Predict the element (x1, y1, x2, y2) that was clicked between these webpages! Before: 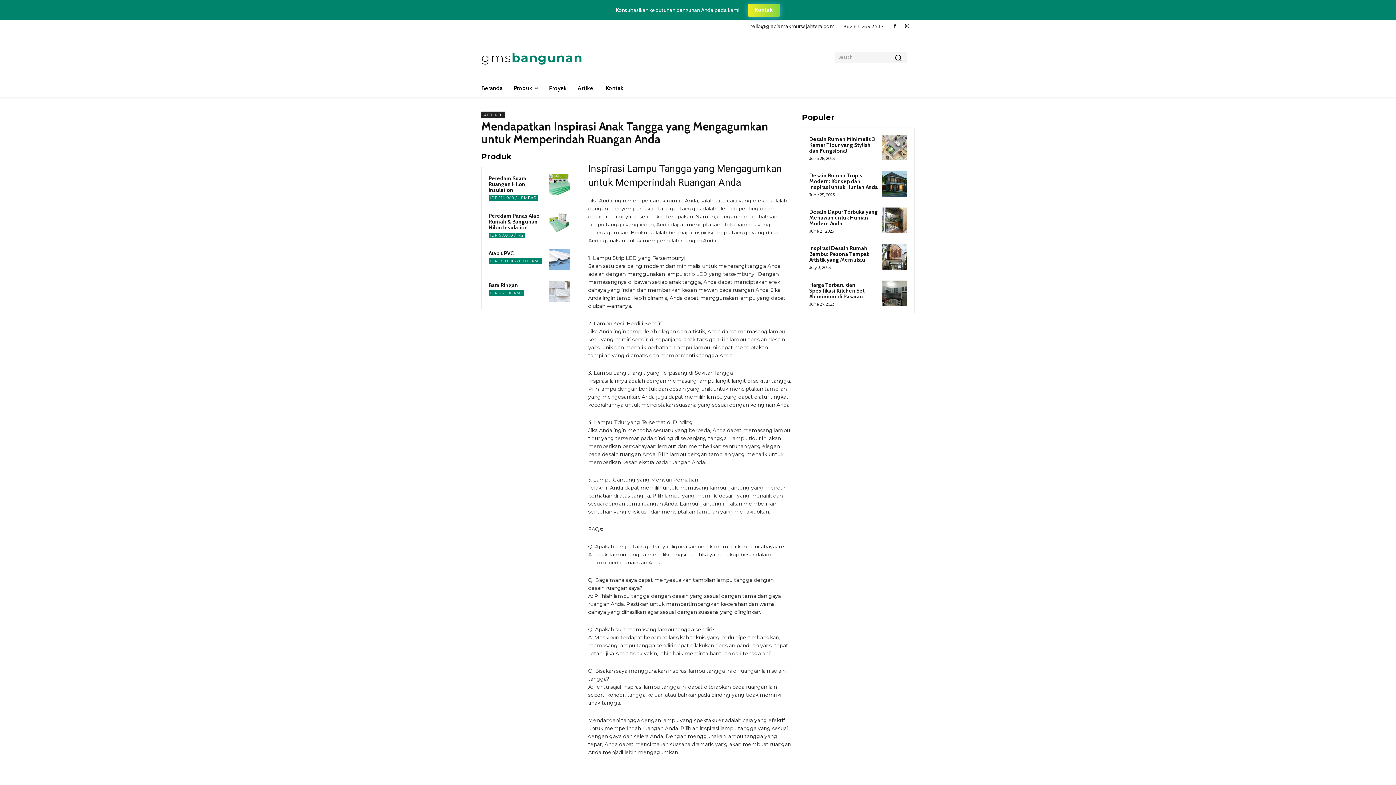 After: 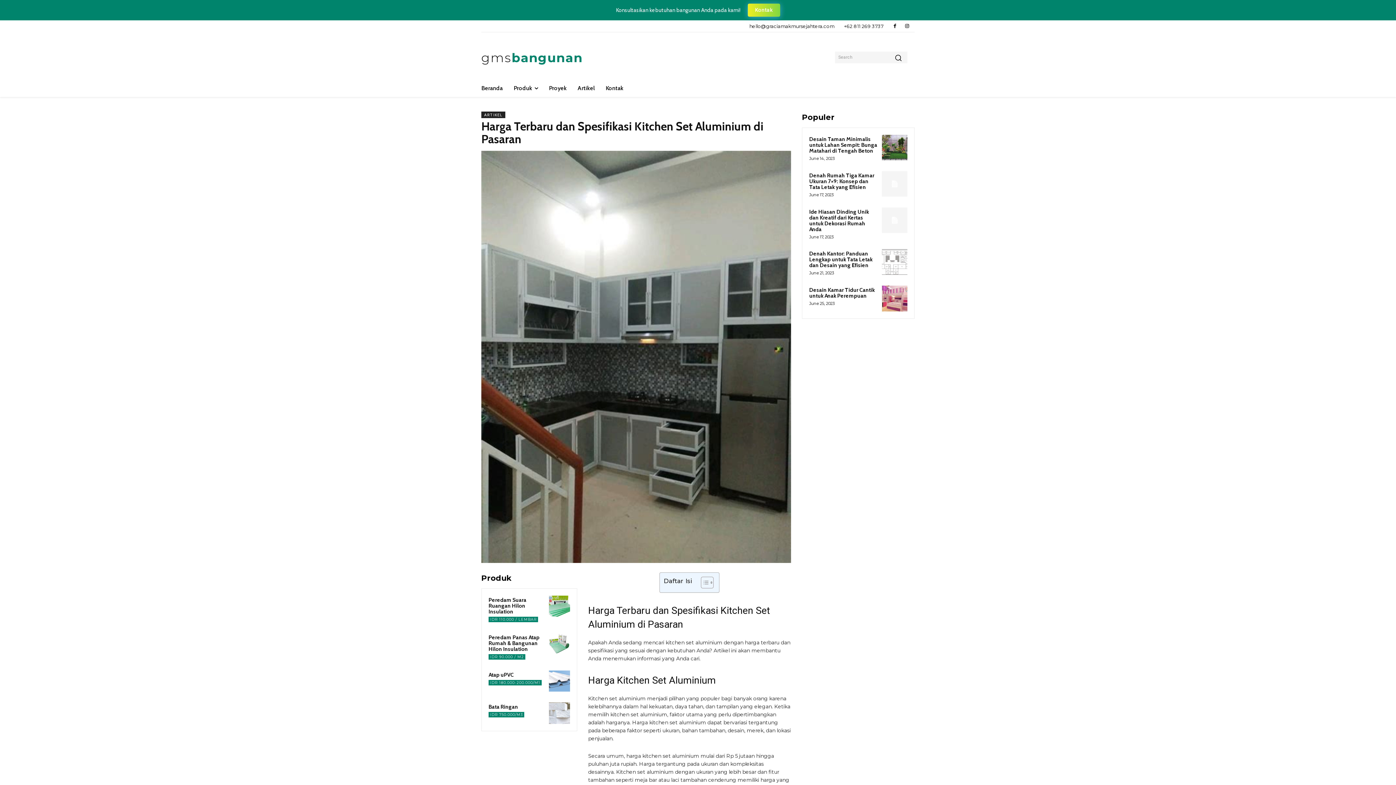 Action: bbox: (882, 280, 907, 306)